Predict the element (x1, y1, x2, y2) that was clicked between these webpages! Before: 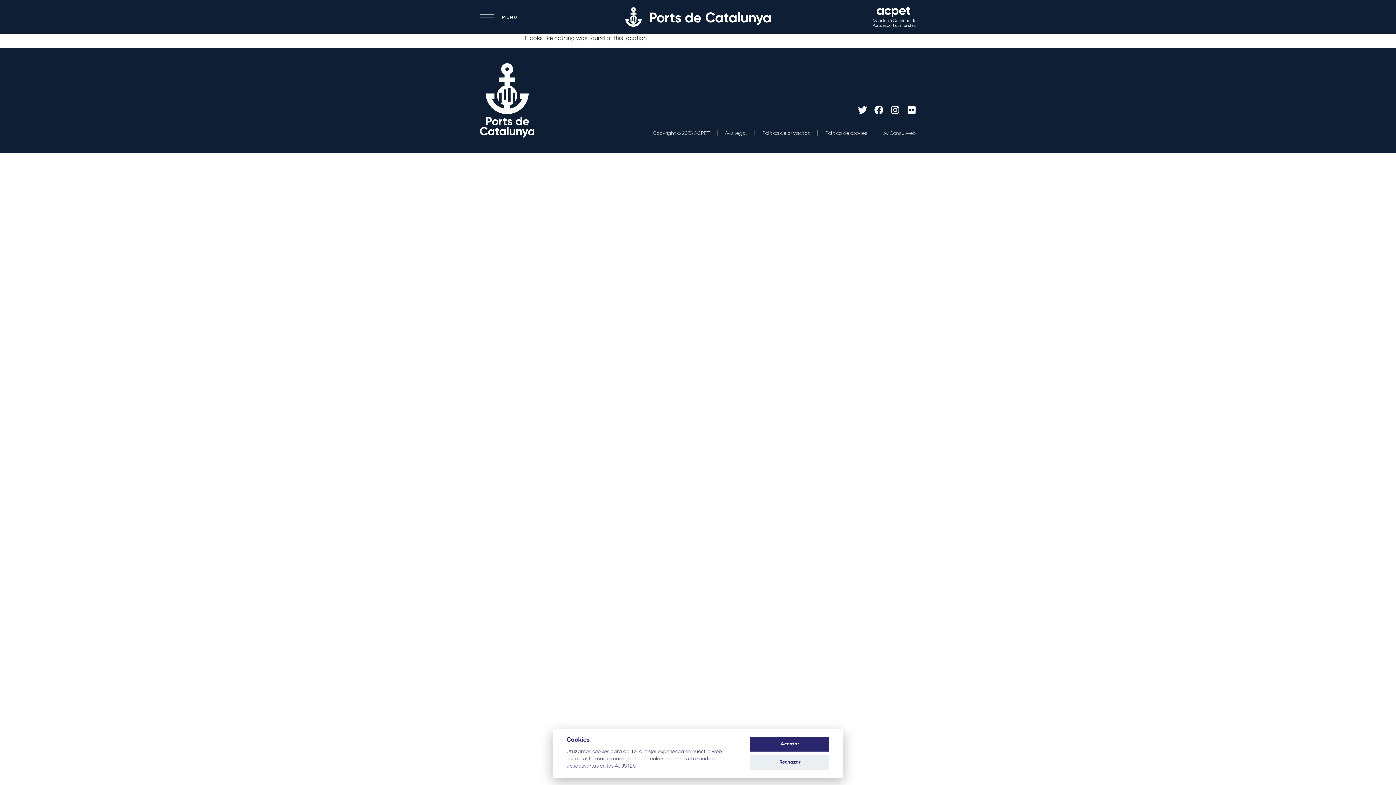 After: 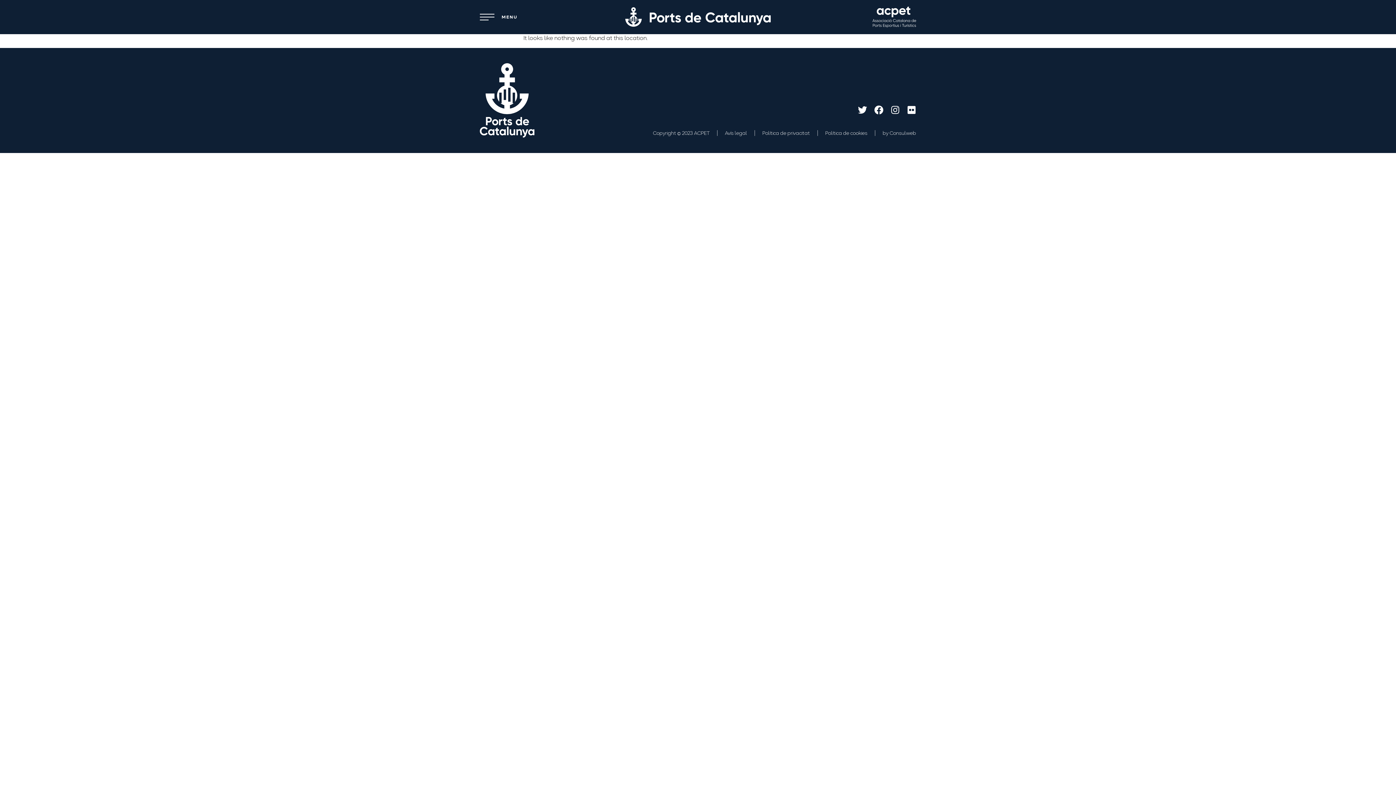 Action: bbox: (750, 755, 829, 770) label: Rechazar